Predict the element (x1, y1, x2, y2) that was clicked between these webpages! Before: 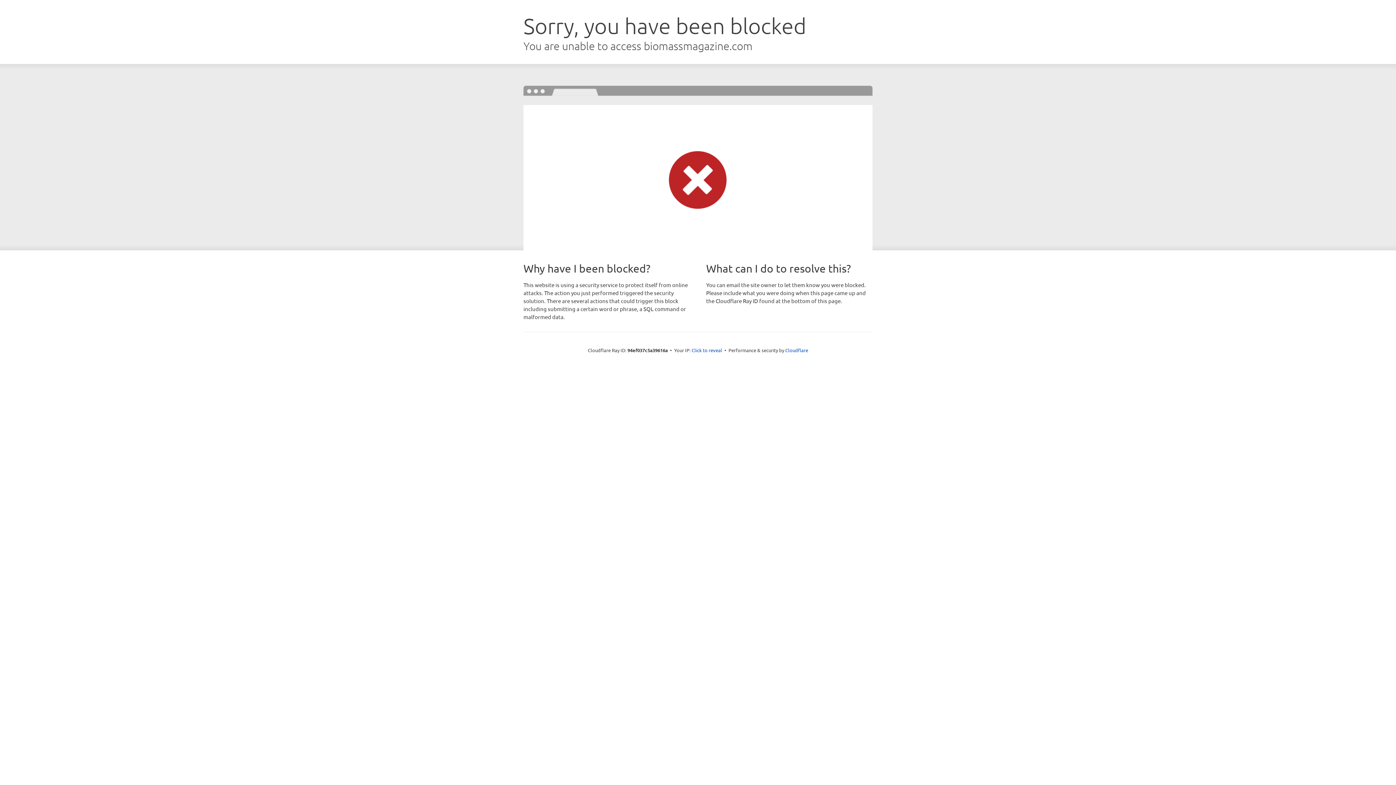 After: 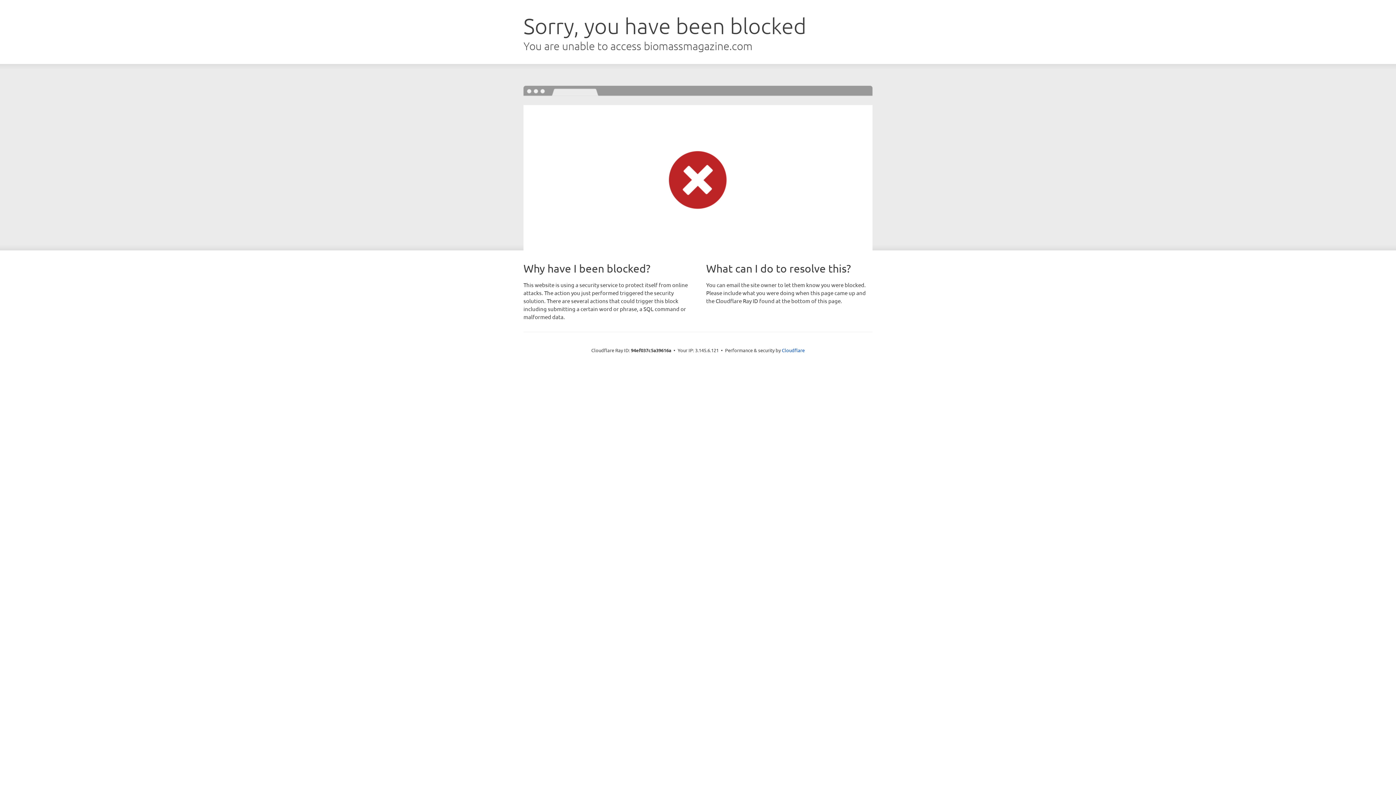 Action: bbox: (691, 346, 722, 353) label: Click to reveal